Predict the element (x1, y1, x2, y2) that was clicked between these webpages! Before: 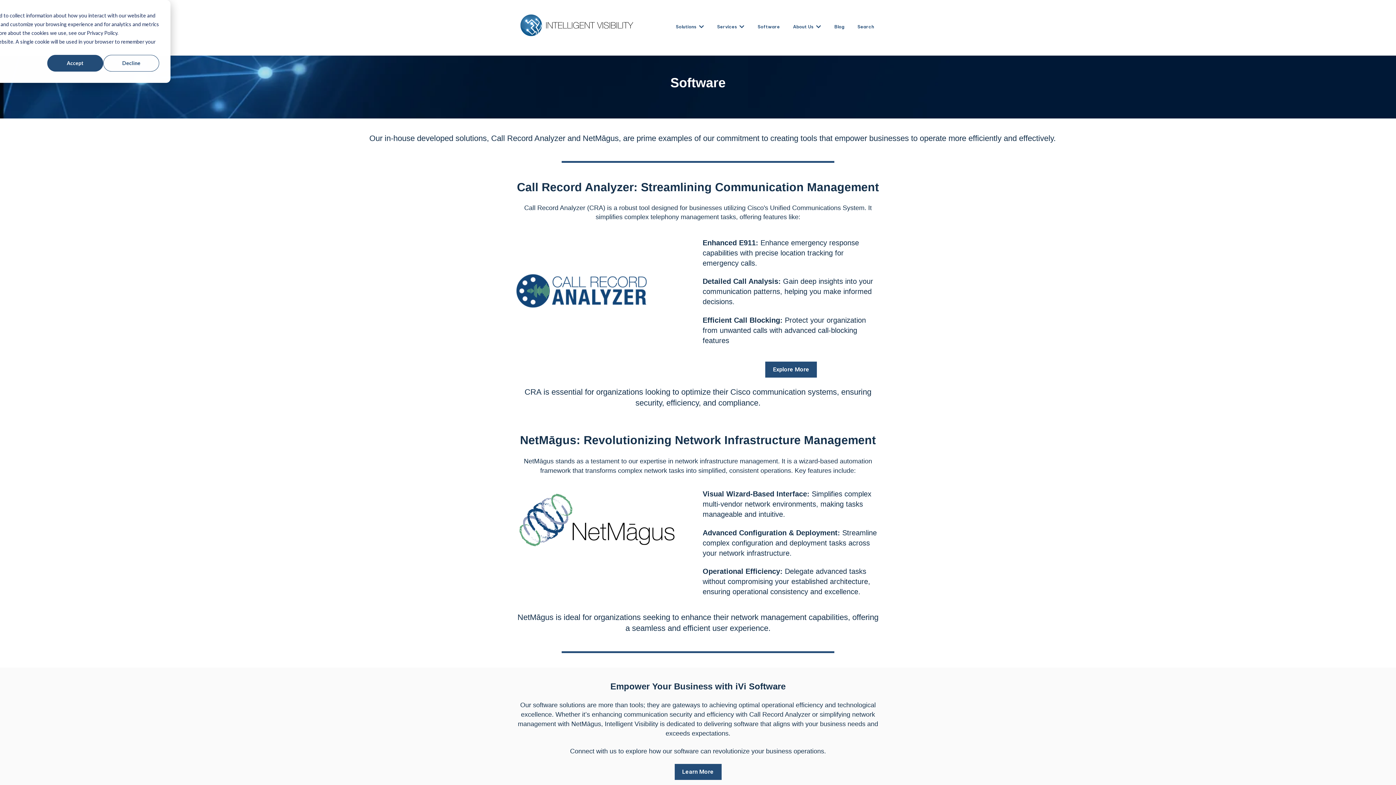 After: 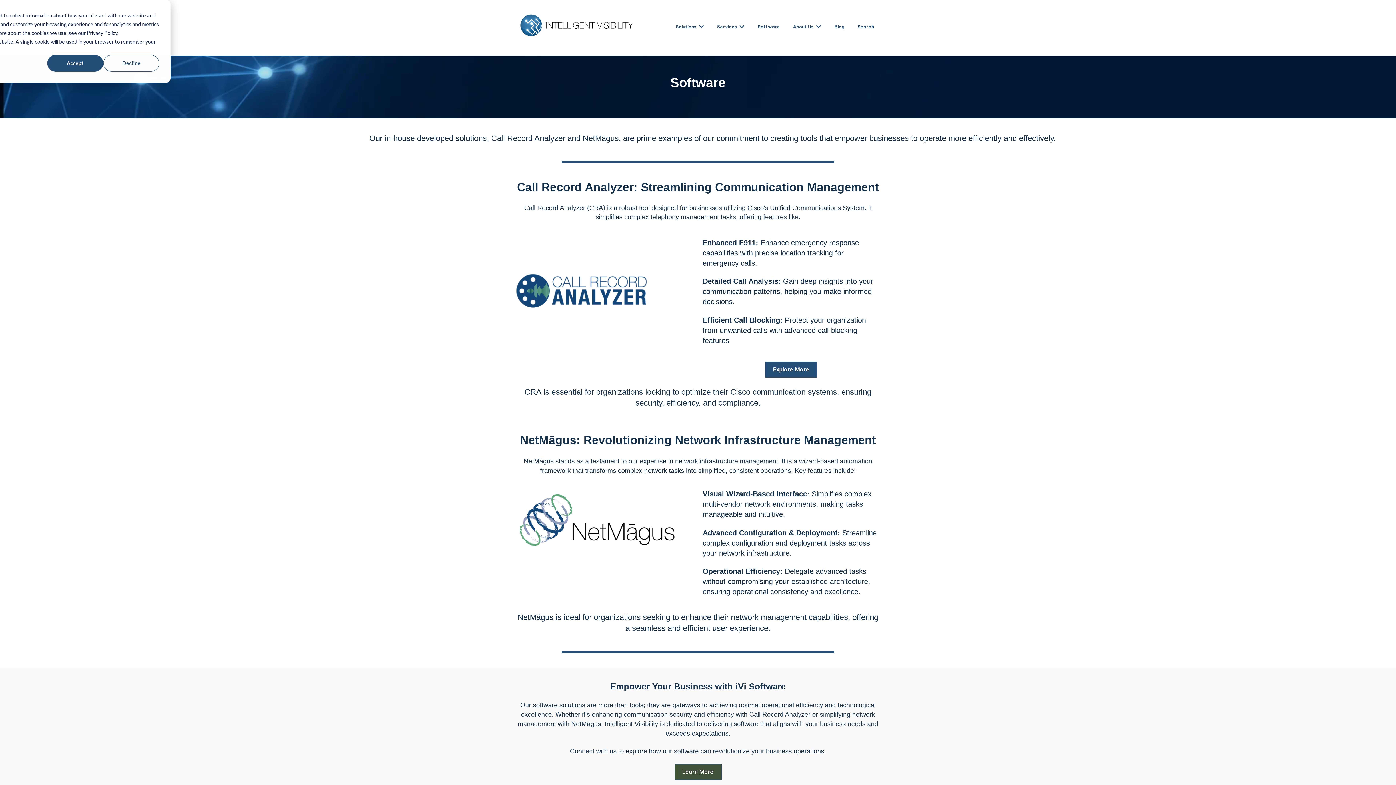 Action: label: Learn More bbox: (674, 764, 721, 780)